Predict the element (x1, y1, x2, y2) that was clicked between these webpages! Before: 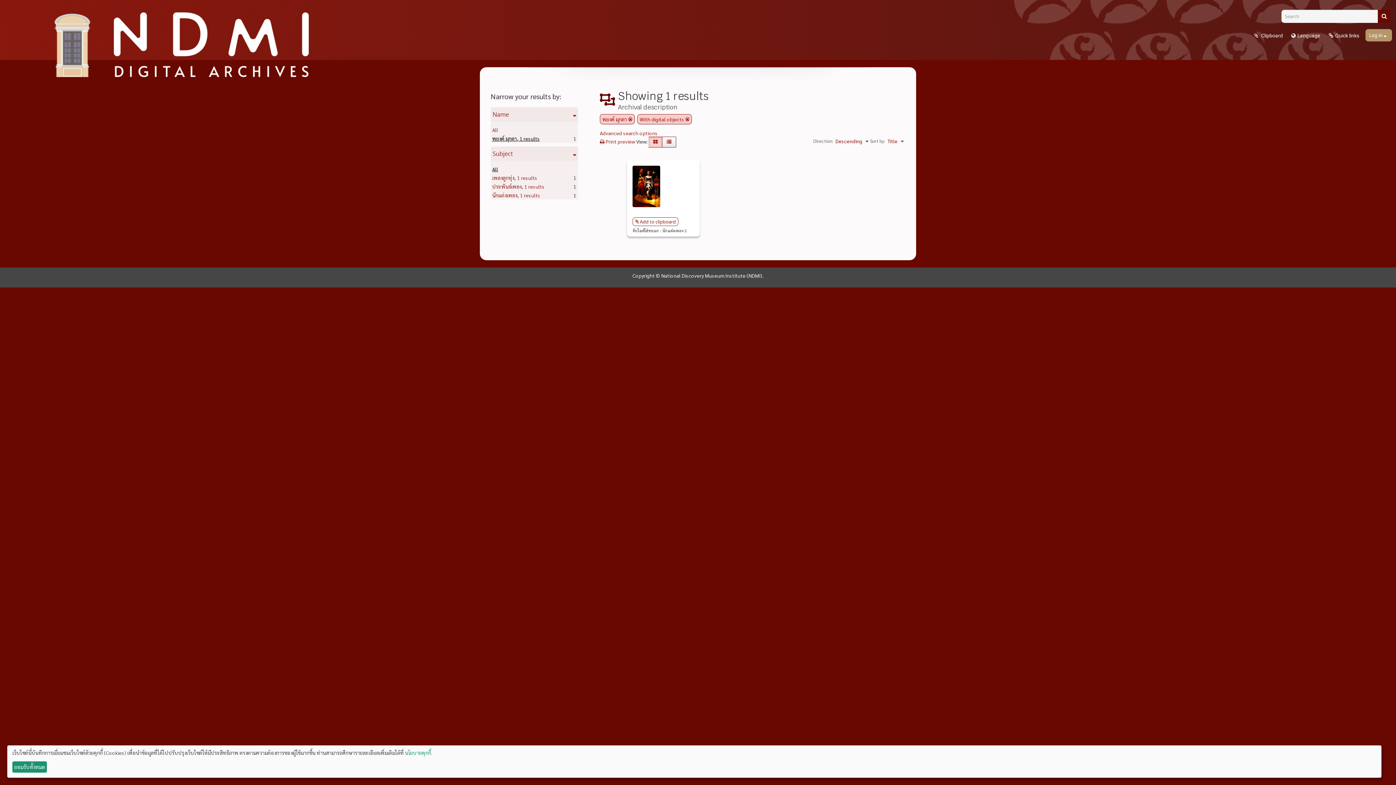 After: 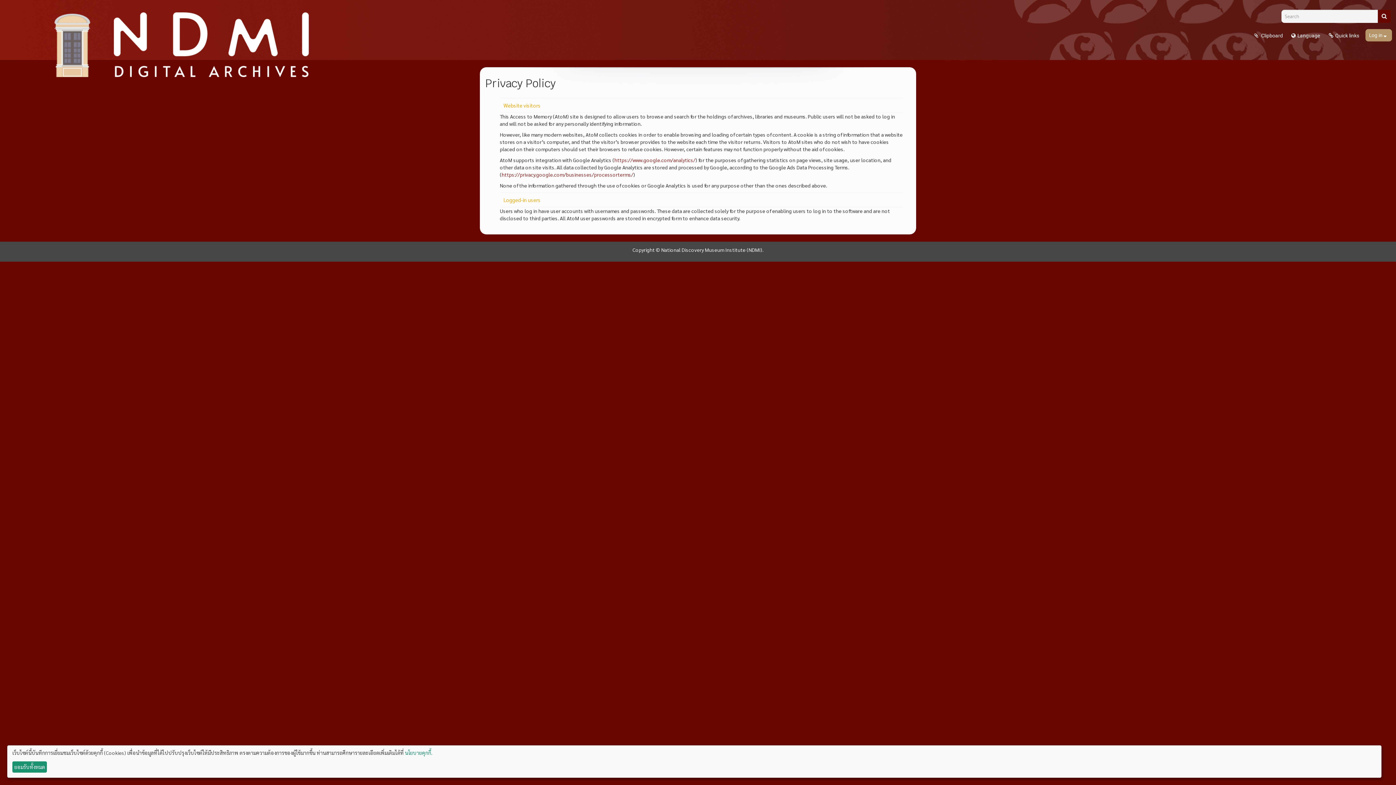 Action: bbox: (405, 749, 432, 756) label: นโยบายคุกกี้.